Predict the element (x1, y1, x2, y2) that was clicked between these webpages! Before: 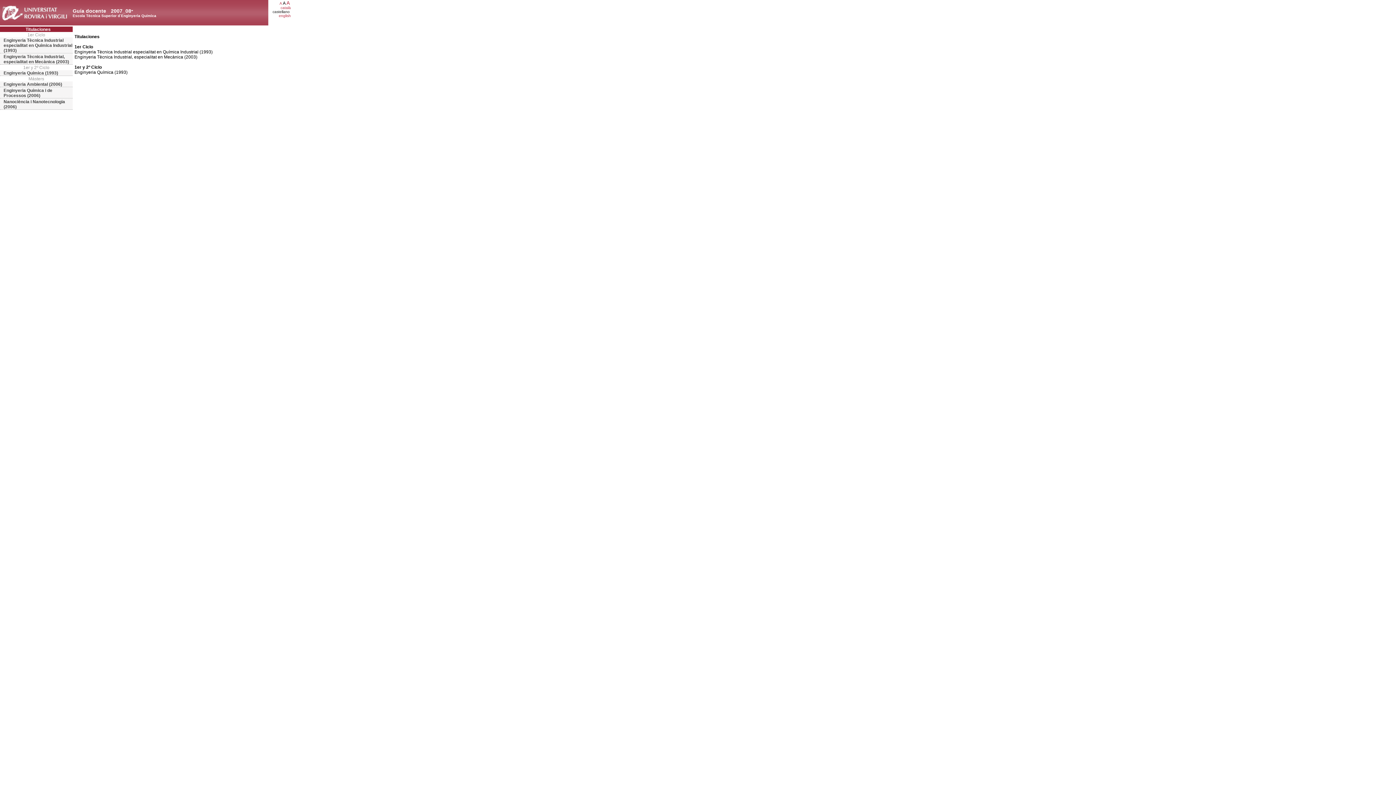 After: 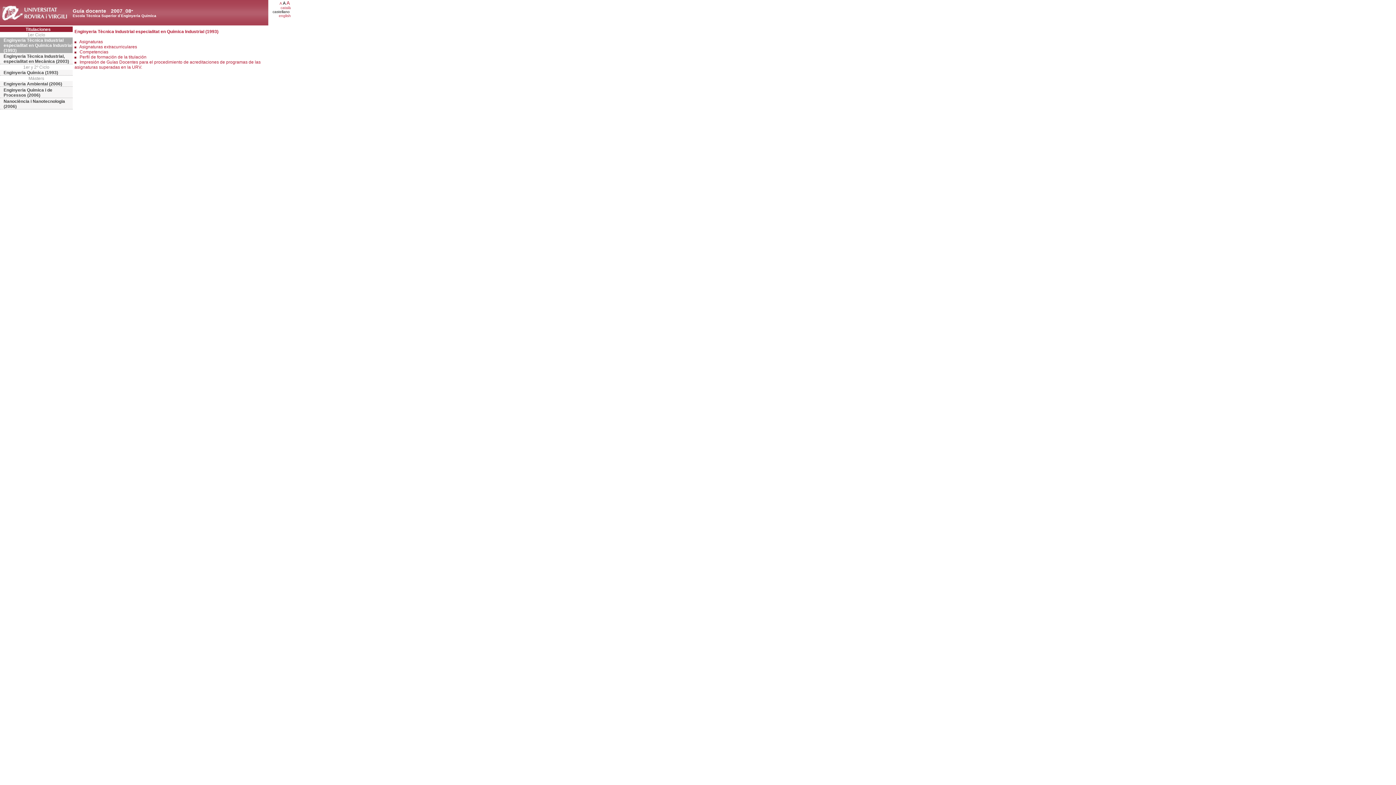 Action: bbox: (0, 37, 72, 53) label: Enginyeria Tècnica Industrial especialitat en Química Industrial (1993)